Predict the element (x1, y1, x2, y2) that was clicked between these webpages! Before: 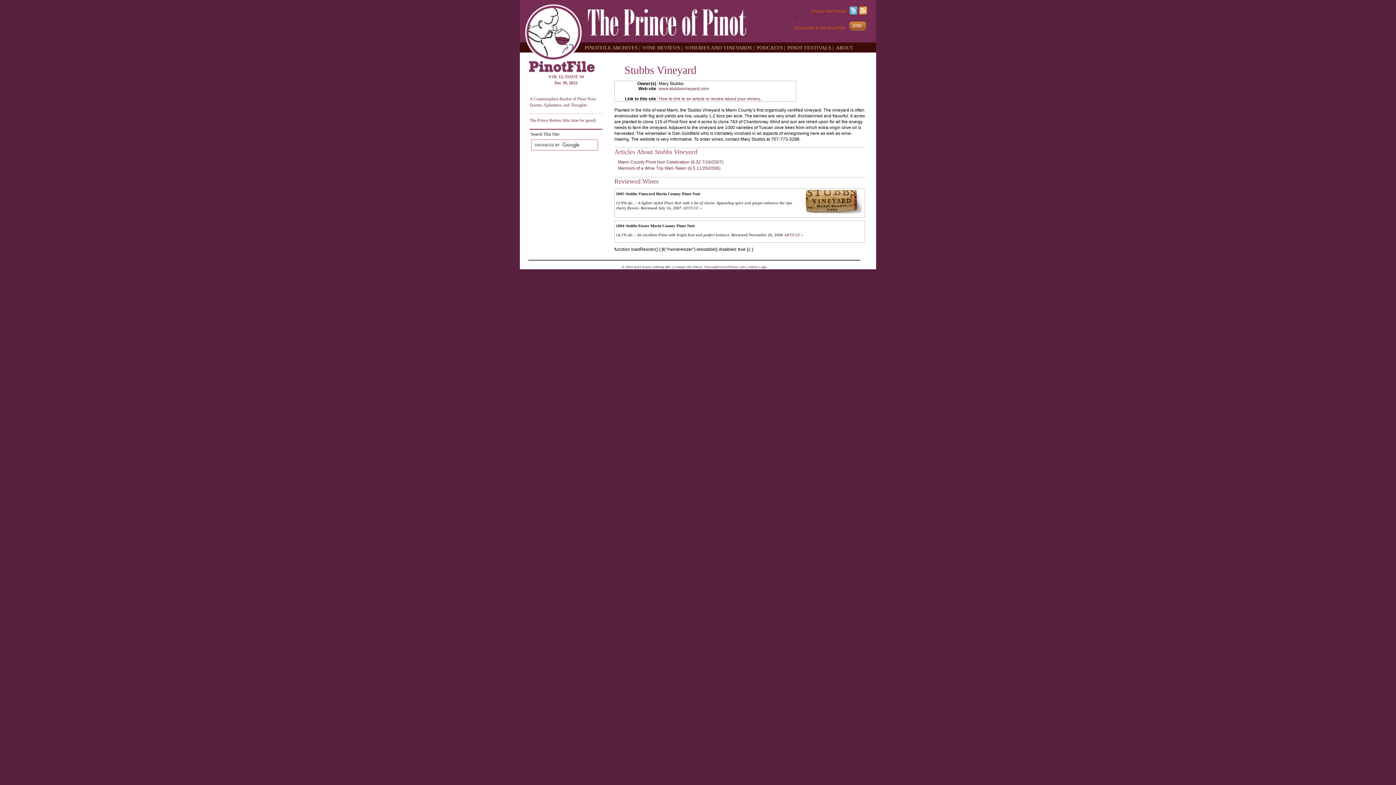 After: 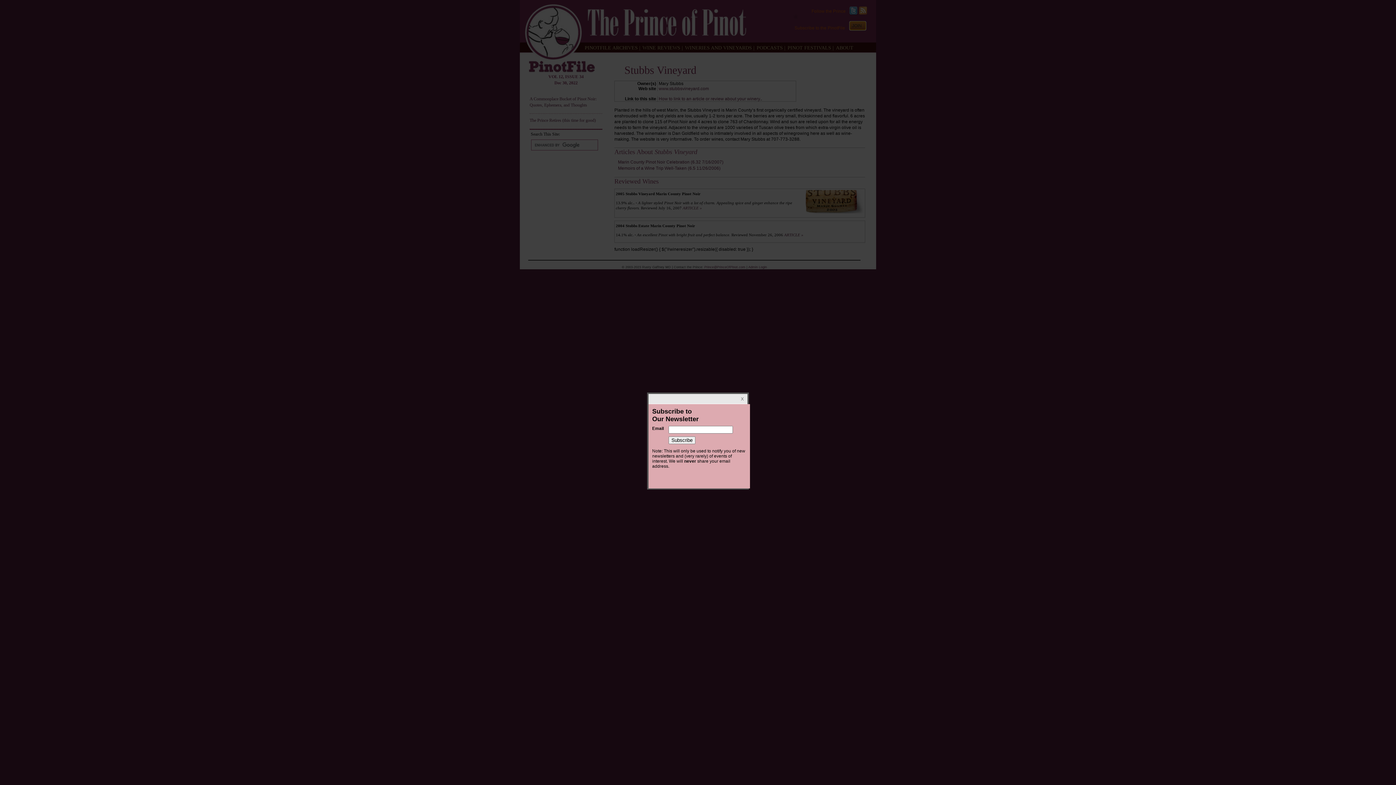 Action: bbox: (845, 22, 866, 28) label: JOIN